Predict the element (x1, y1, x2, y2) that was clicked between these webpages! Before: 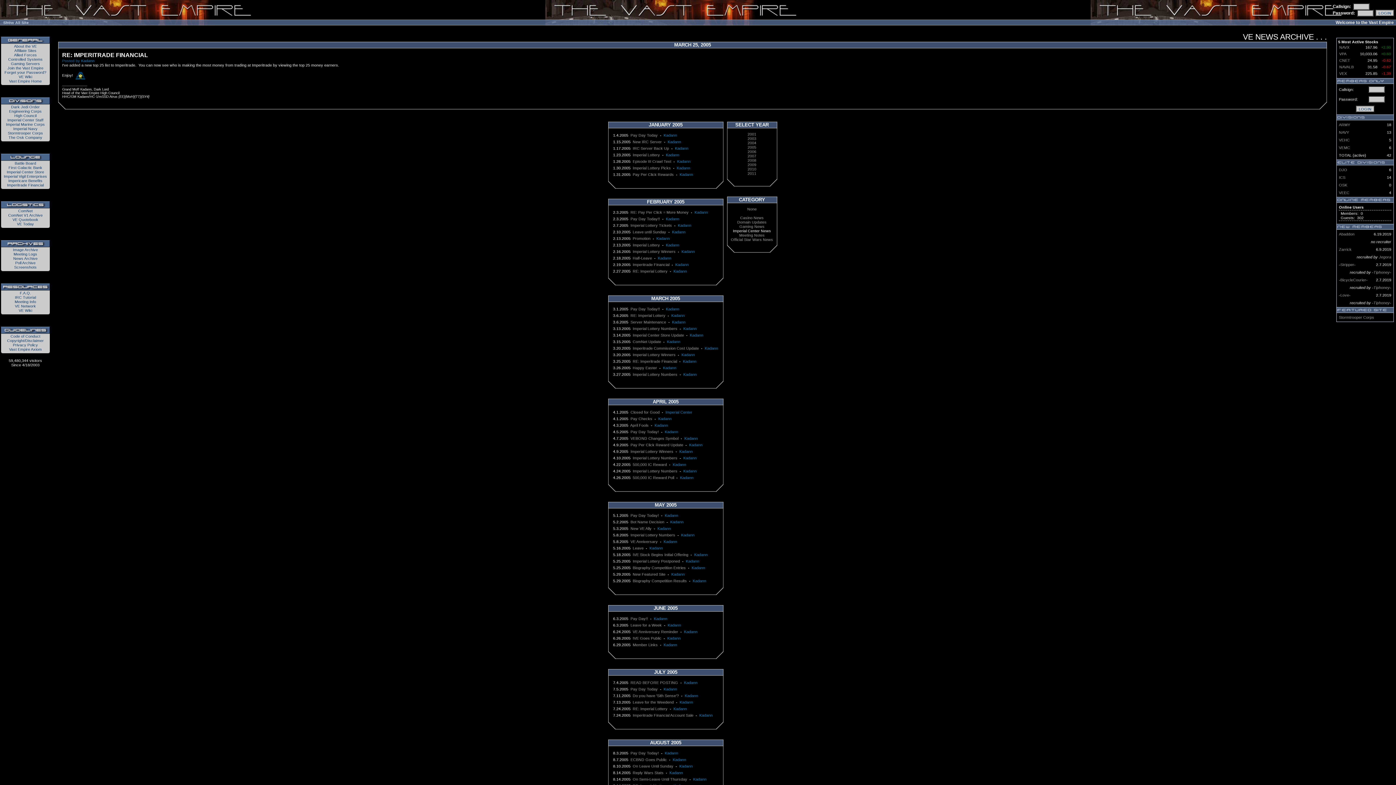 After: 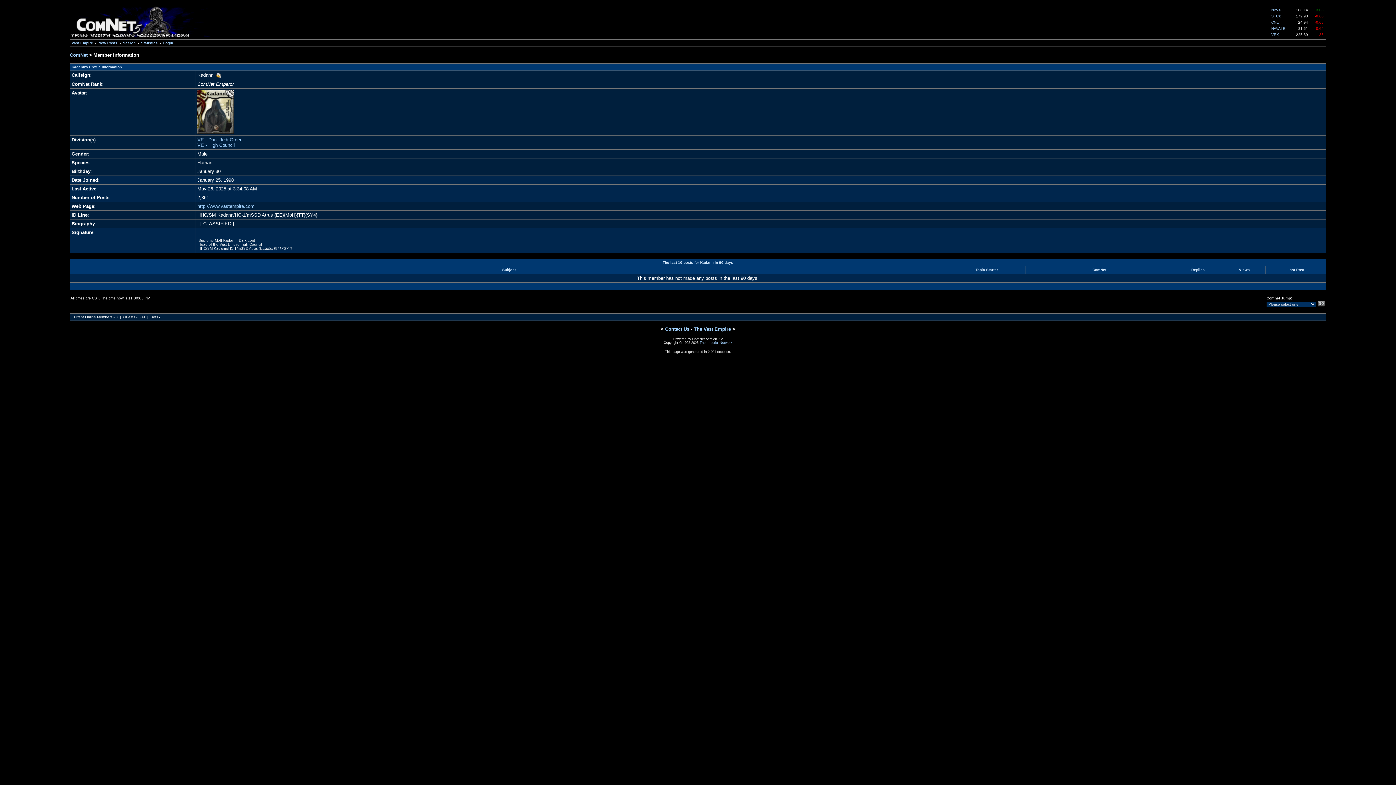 Action: bbox: (699, 713, 712, 717) label: Kadann